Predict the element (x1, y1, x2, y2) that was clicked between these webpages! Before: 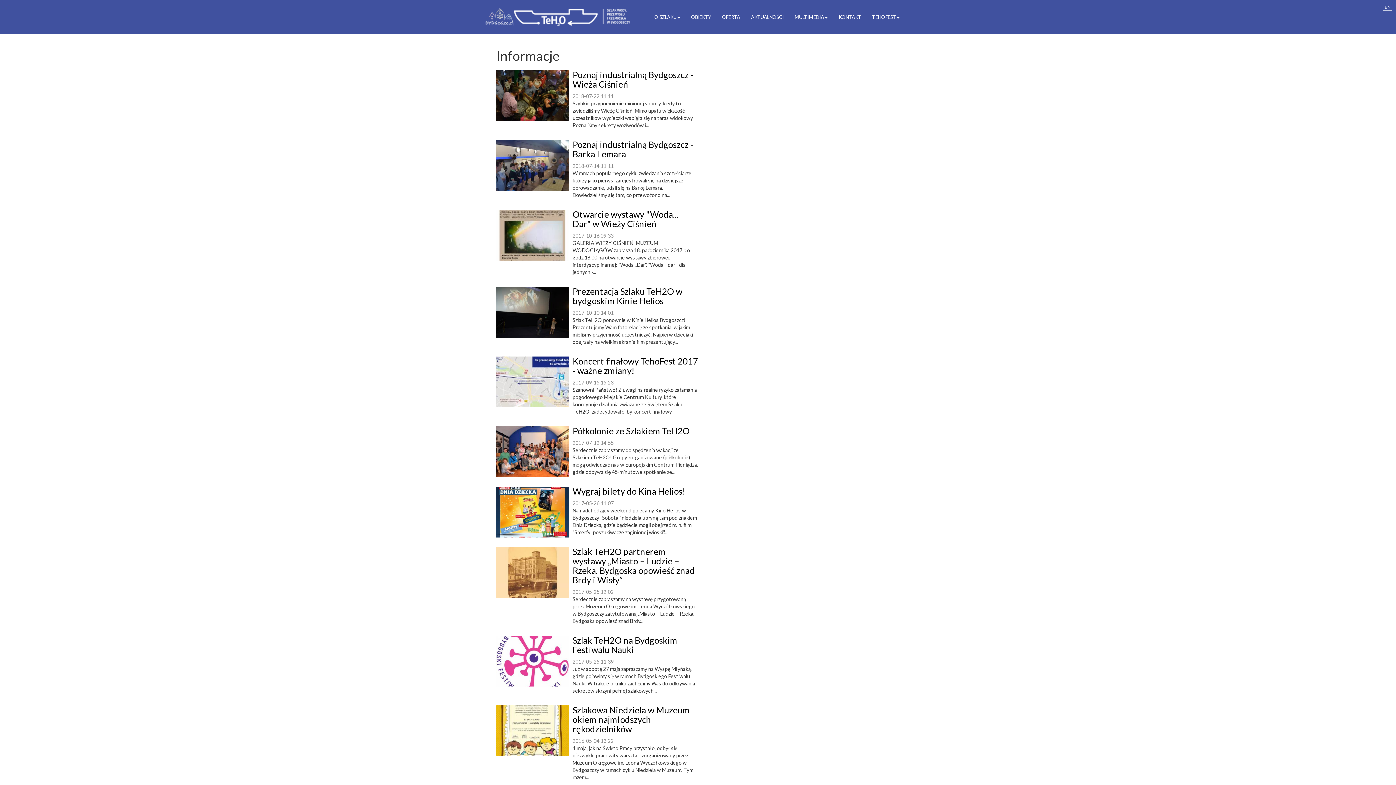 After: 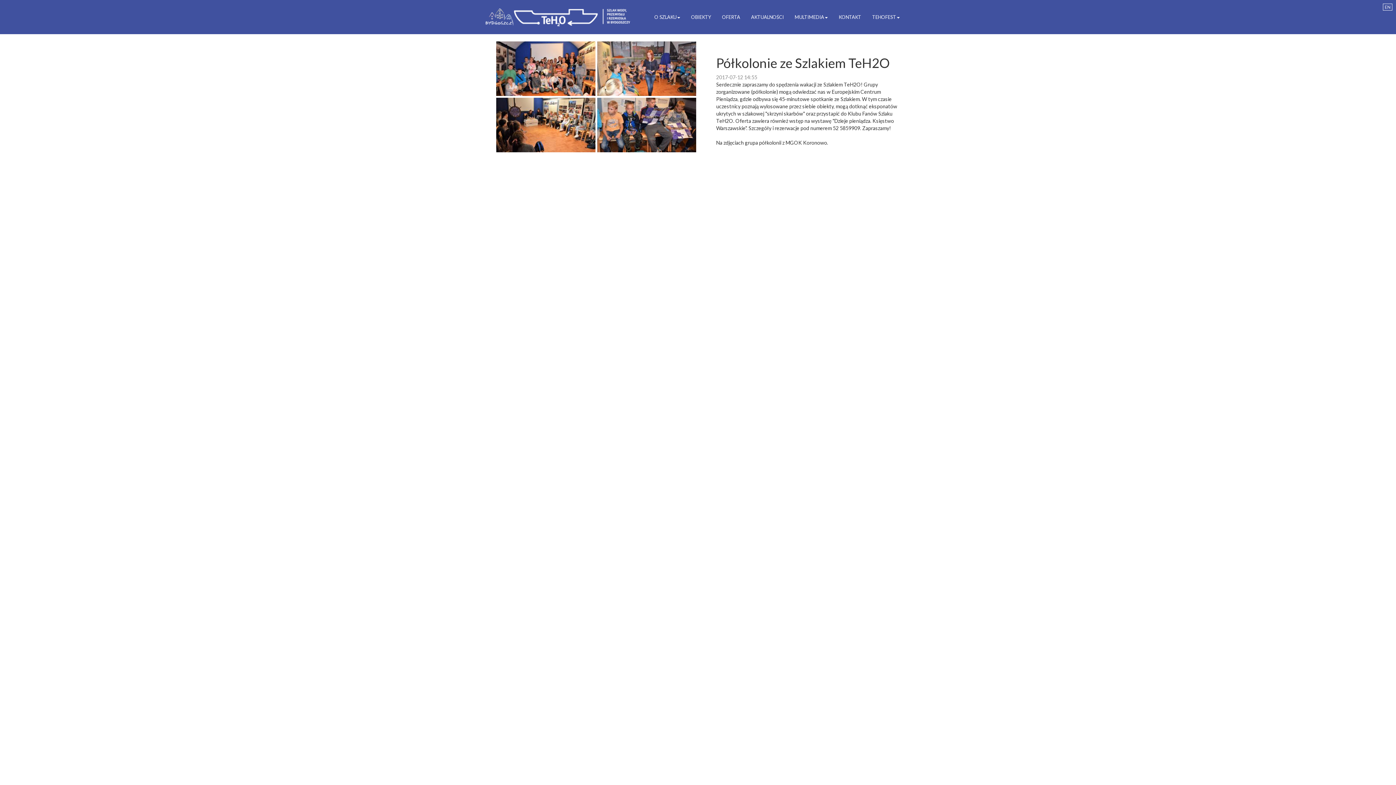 Action: bbox: (496, 426, 569, 477)